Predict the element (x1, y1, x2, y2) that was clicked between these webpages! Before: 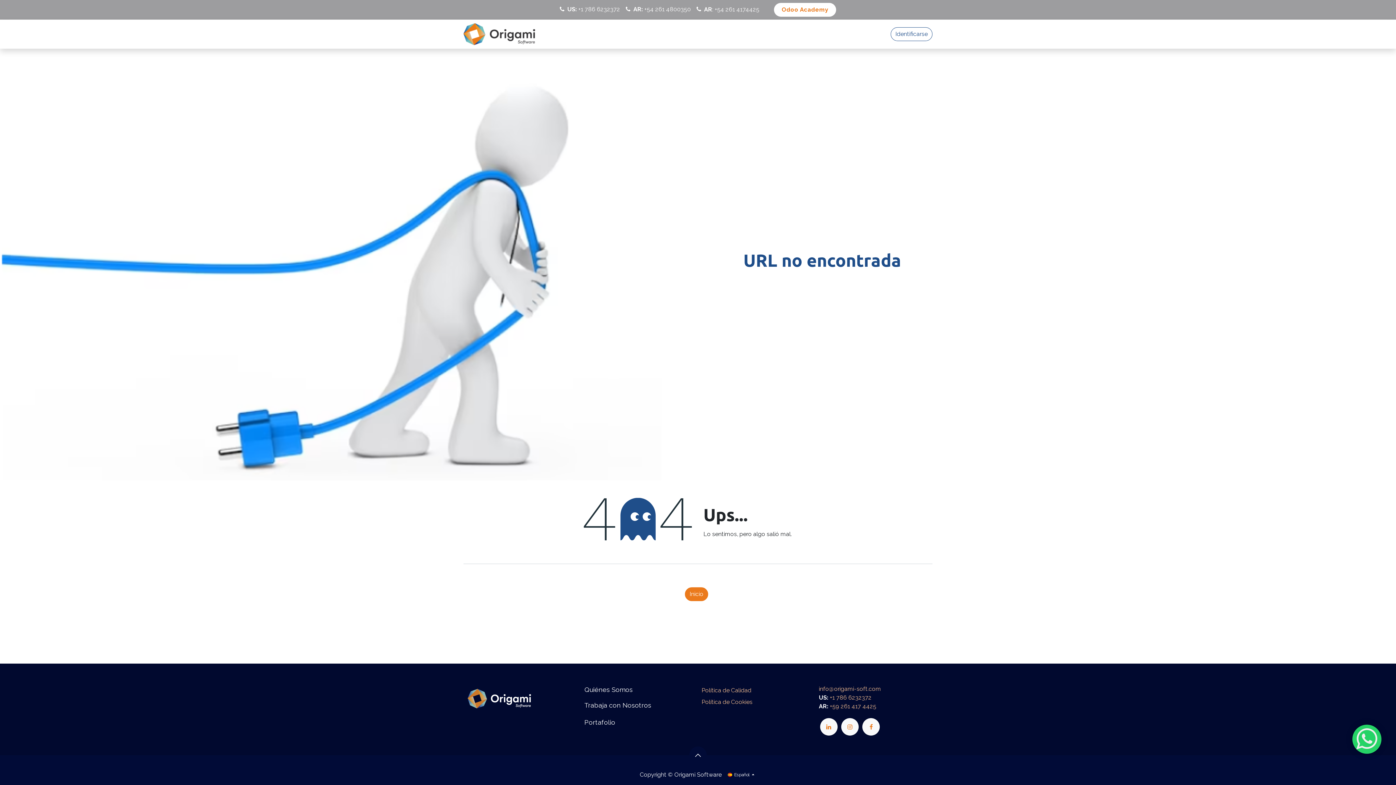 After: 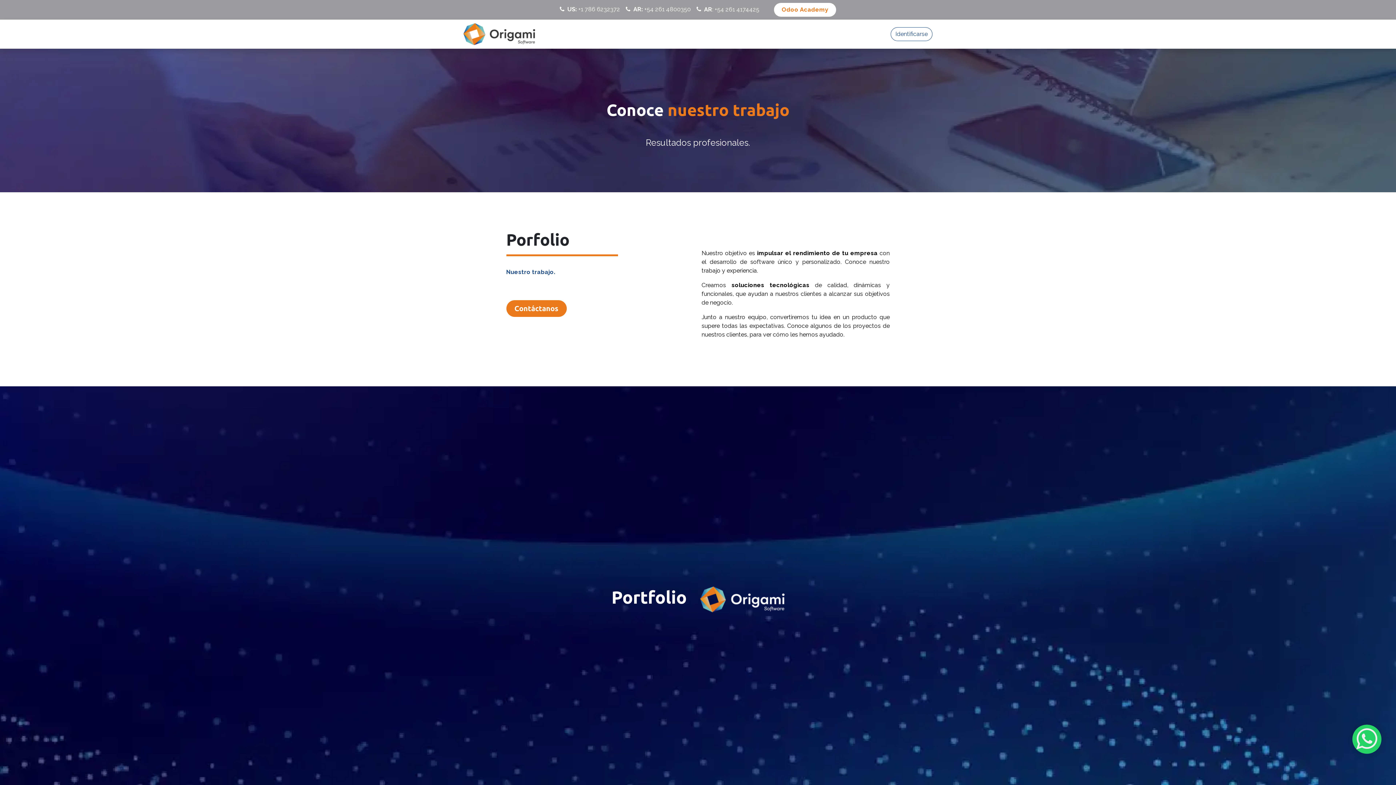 Action: bbox: (584, 719, 615, 726) label: Portafolio